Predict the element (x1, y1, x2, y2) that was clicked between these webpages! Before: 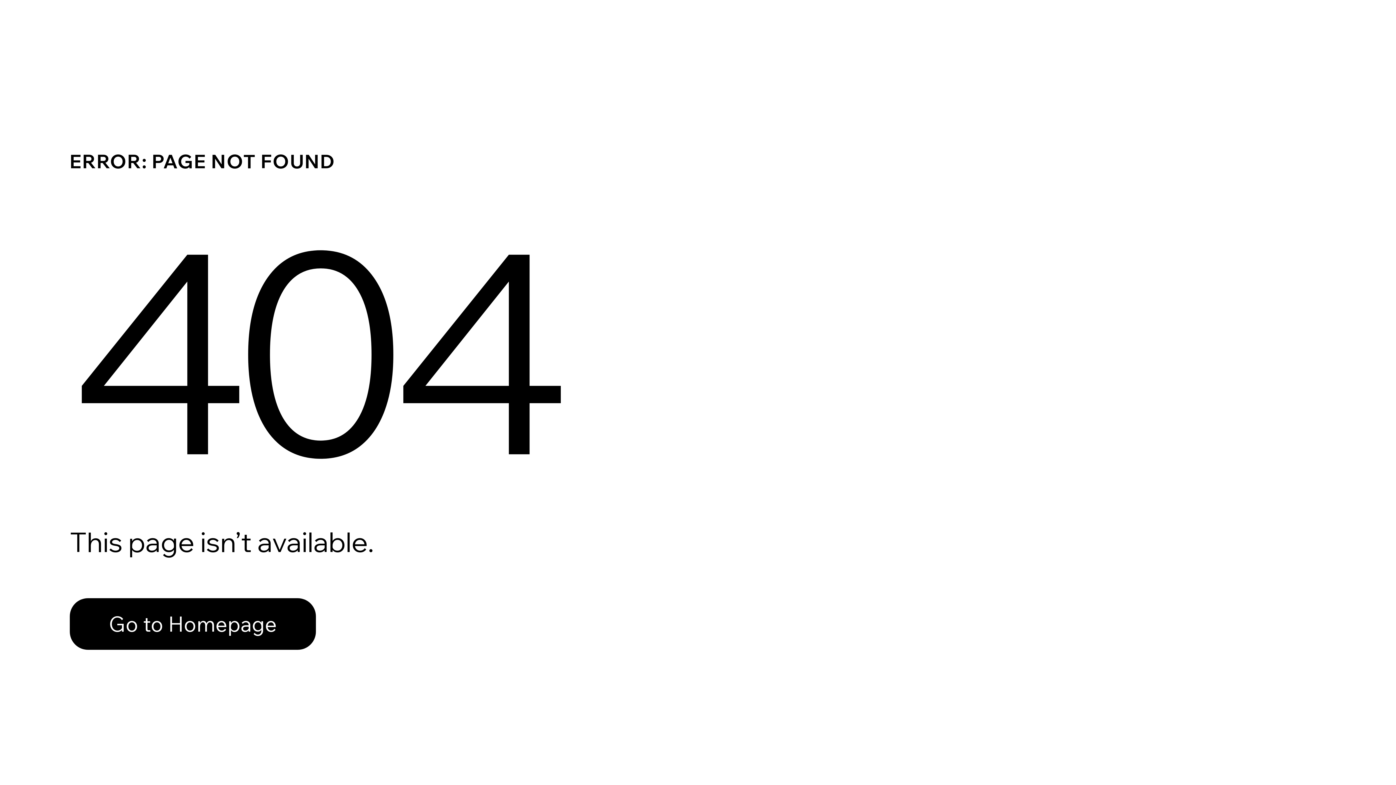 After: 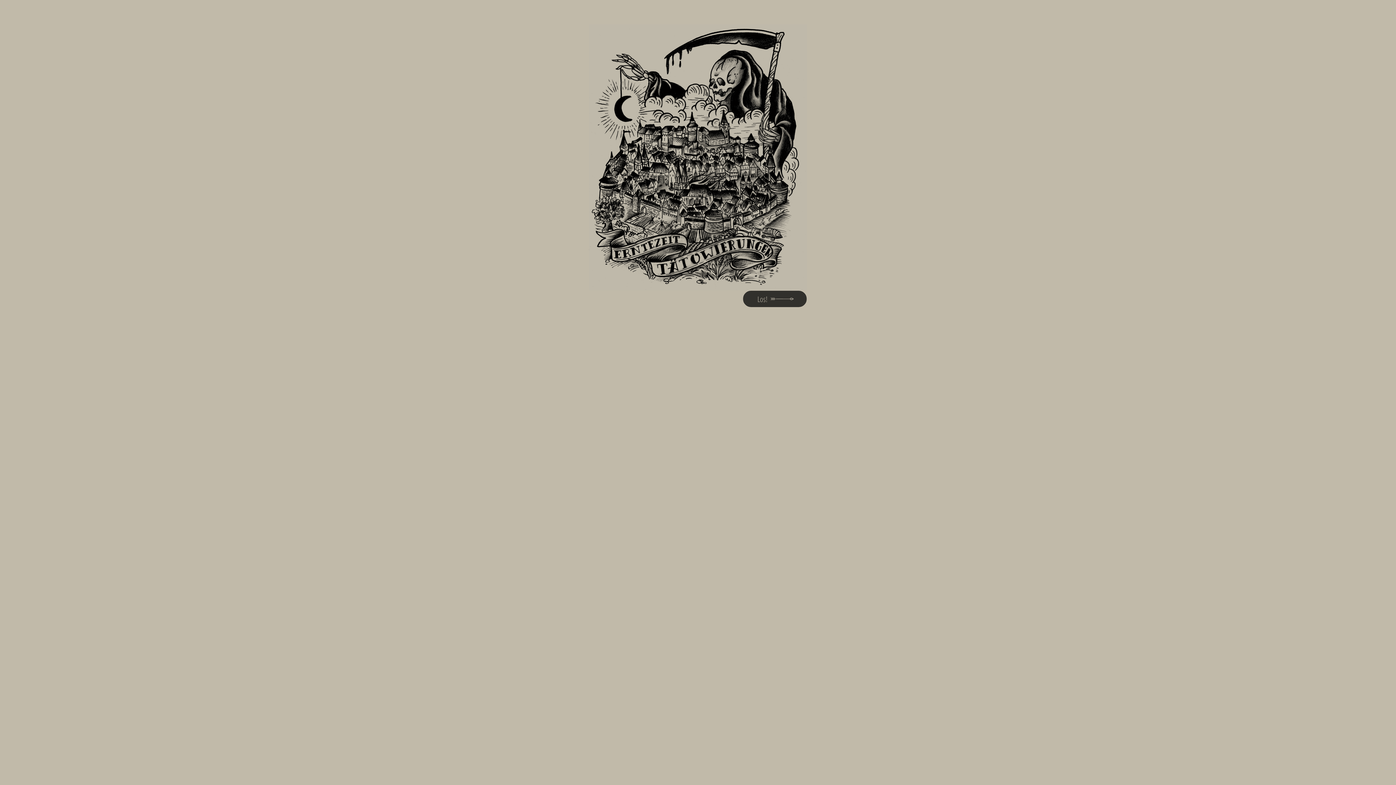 Action: bbox: (69, 582, 768, 659) label: Go to Homepage